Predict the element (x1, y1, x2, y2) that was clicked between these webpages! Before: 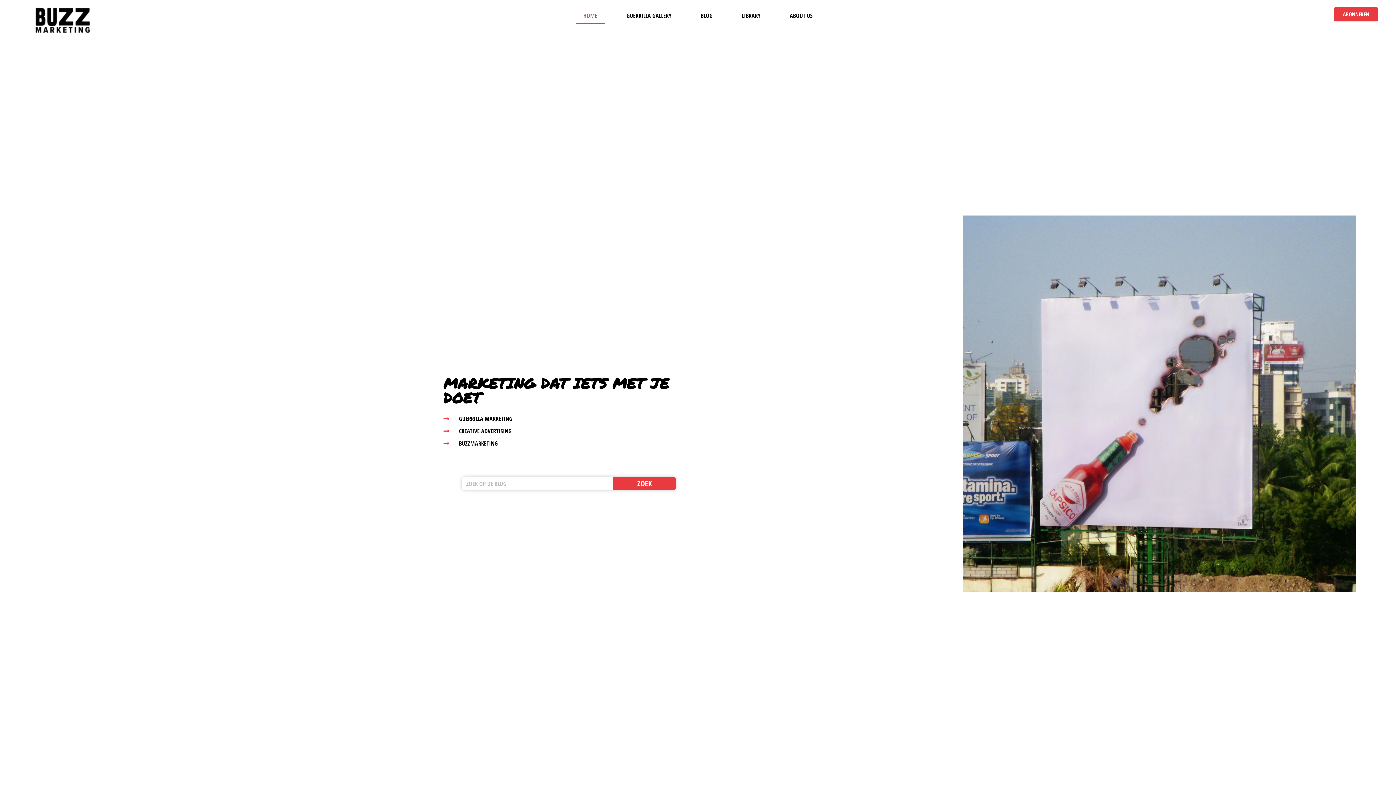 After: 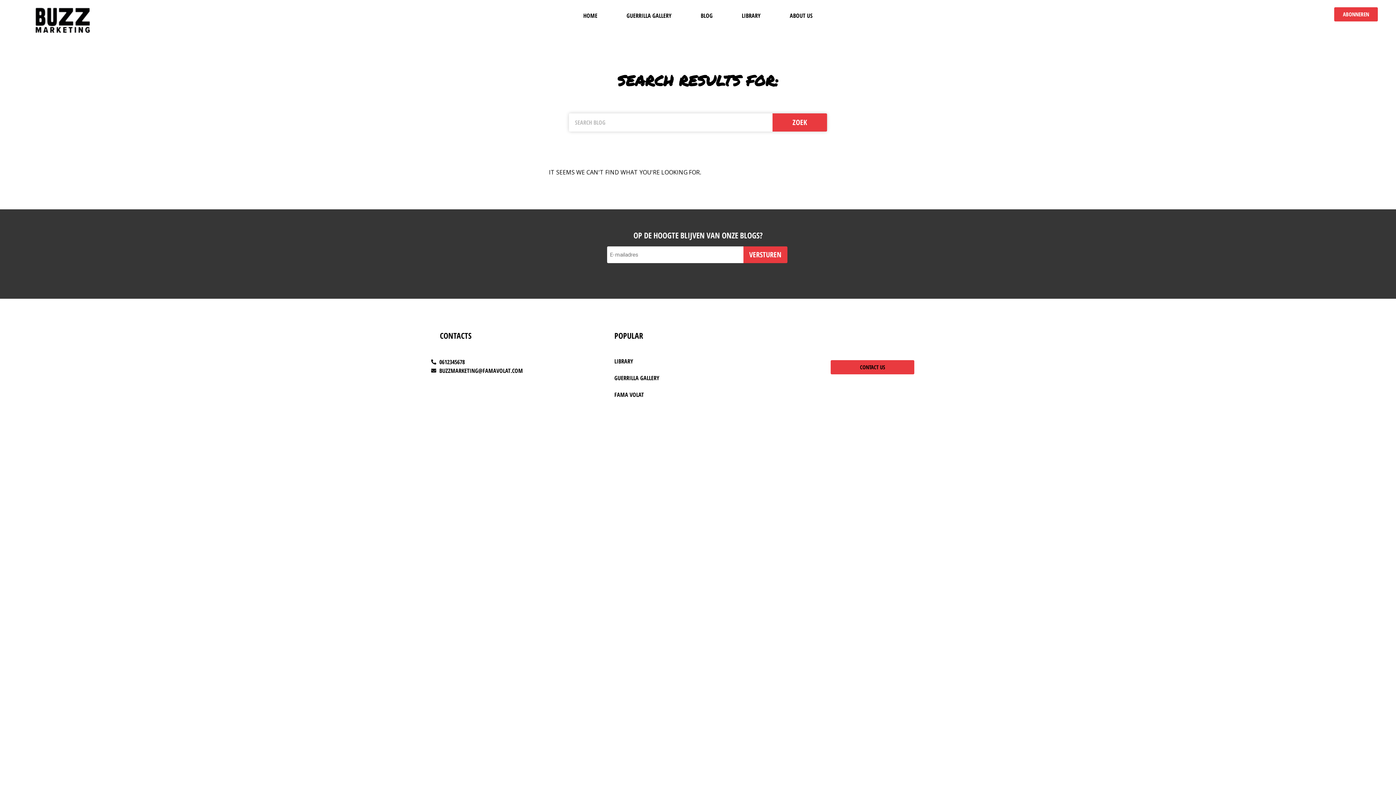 Action: label: Search bbox: (613, 477, 676, 490)